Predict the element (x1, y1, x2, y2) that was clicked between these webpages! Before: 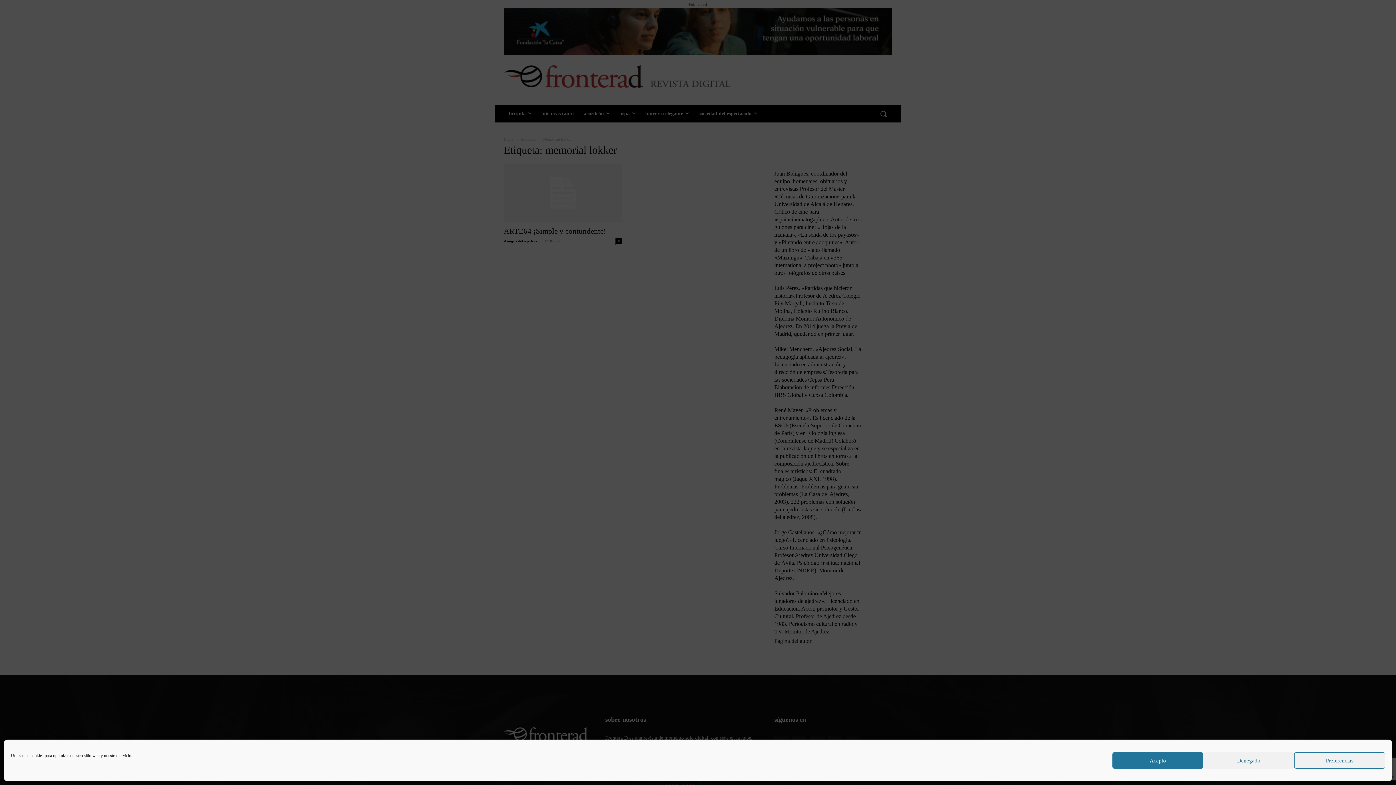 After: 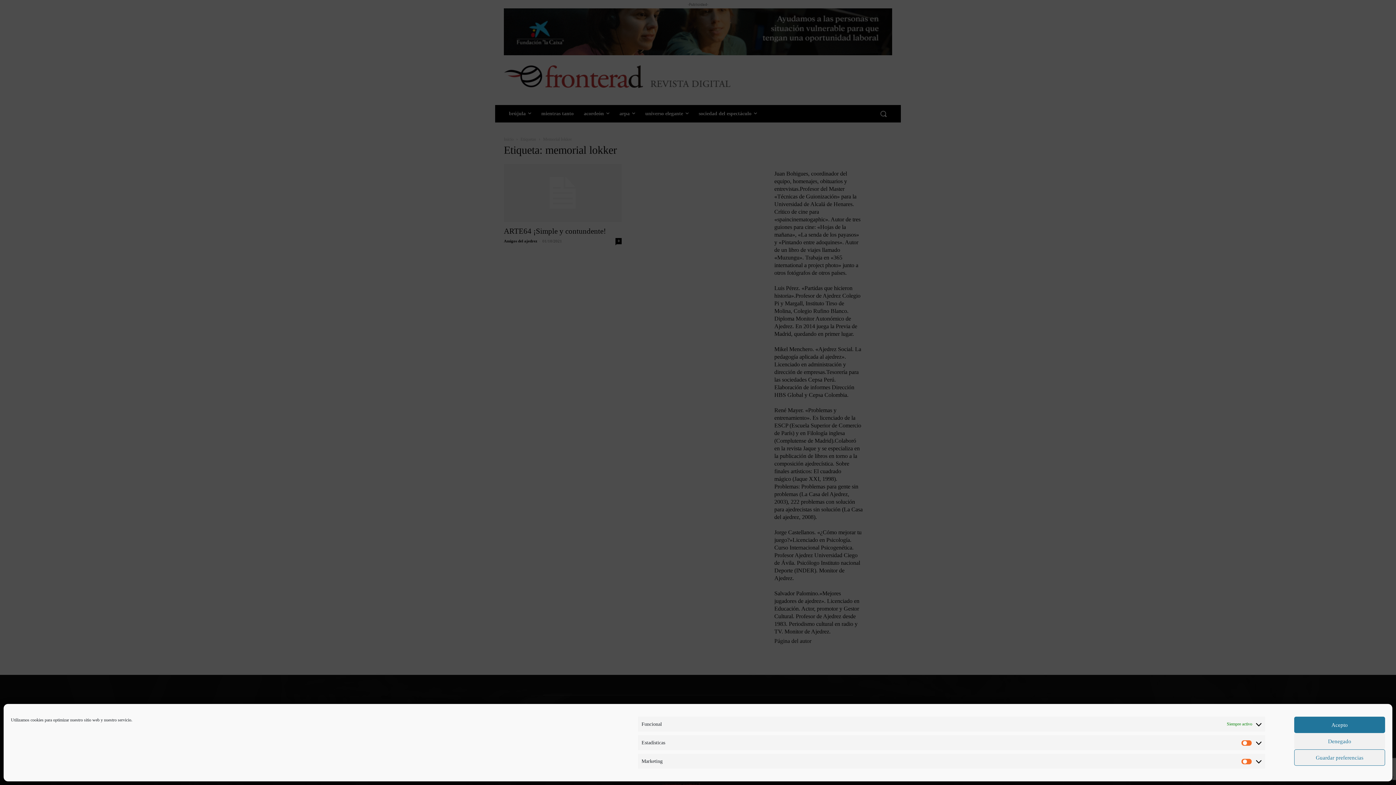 Action: label: Preferencias bbox: (1294, 752, 1385, 769)